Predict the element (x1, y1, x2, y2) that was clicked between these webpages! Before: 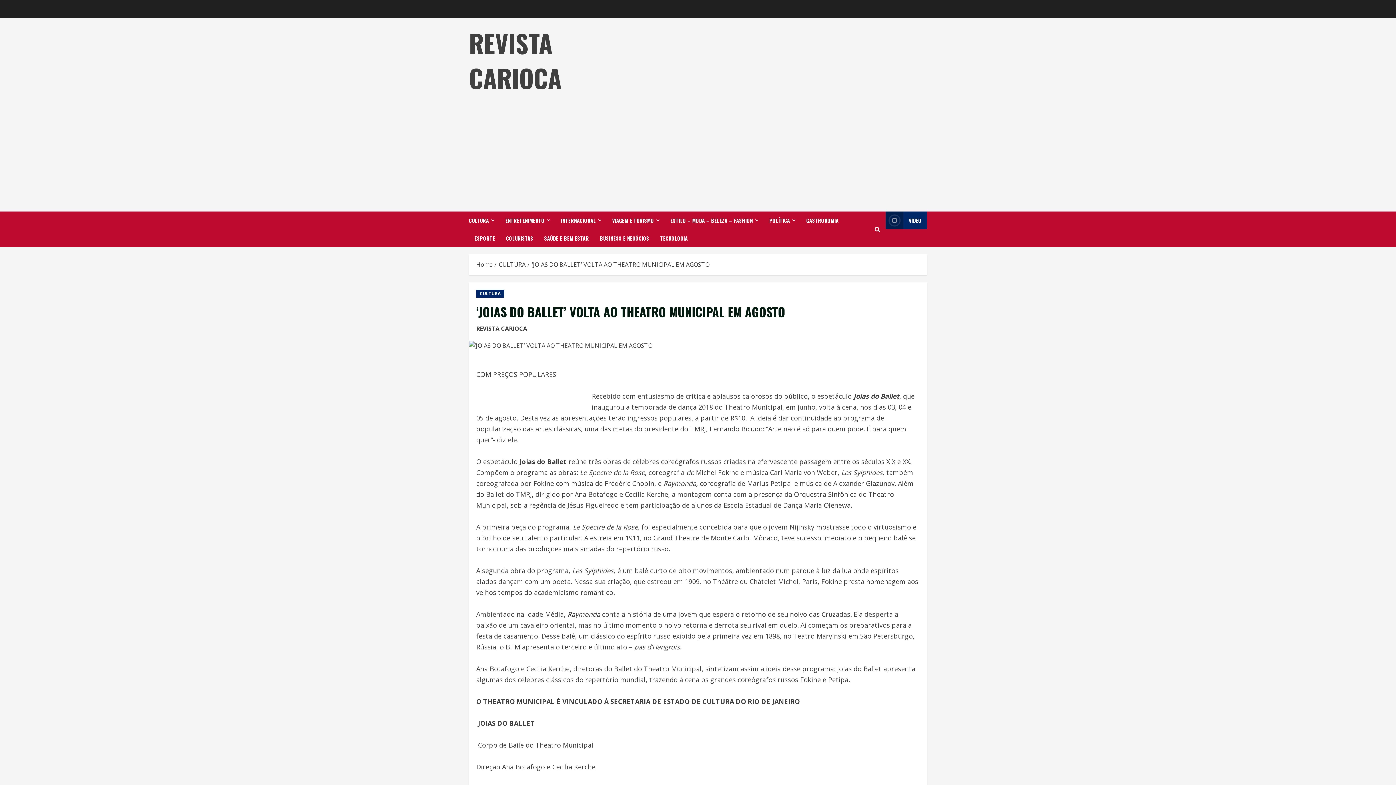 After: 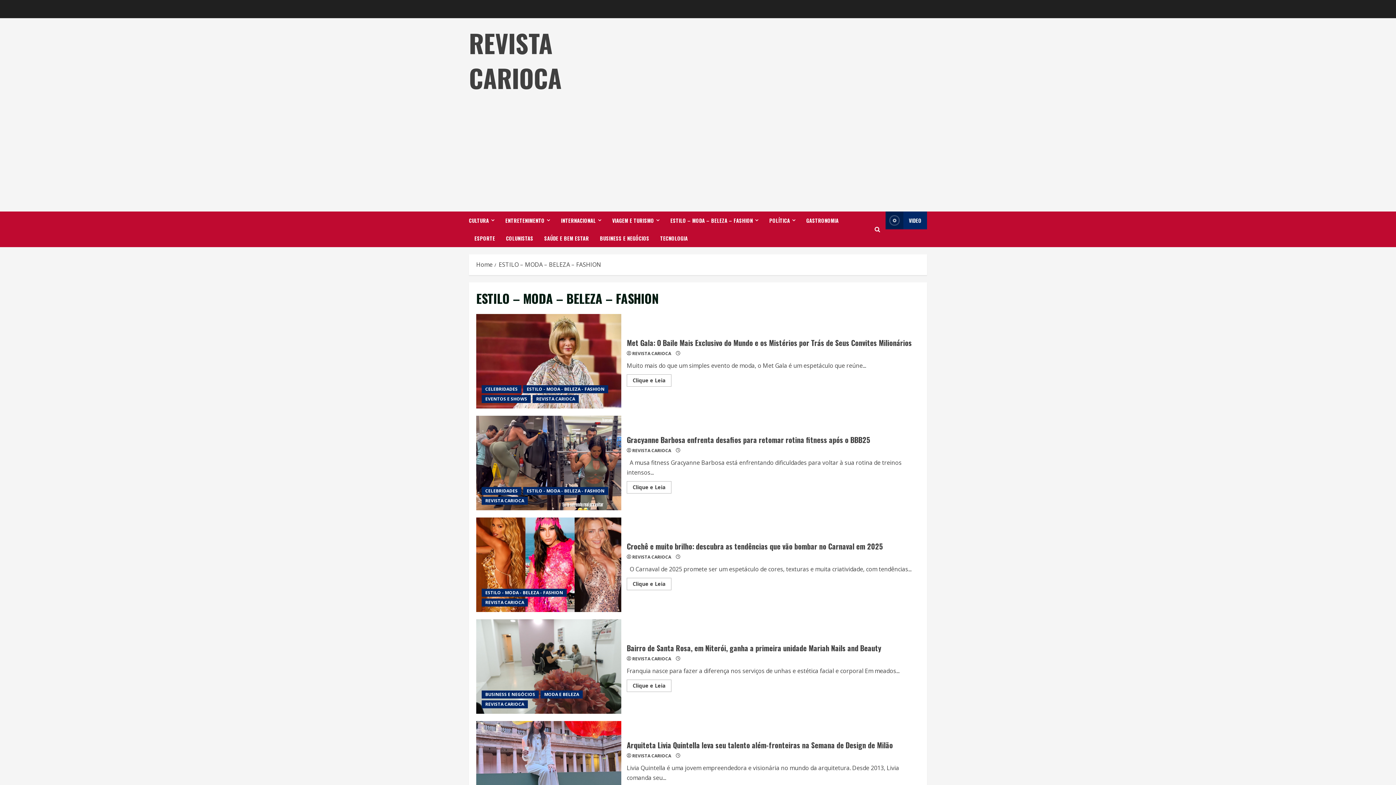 Action: label: ESTILO – MODA – BELEZA – FASHION bbox: (665, 211, 764, 229)